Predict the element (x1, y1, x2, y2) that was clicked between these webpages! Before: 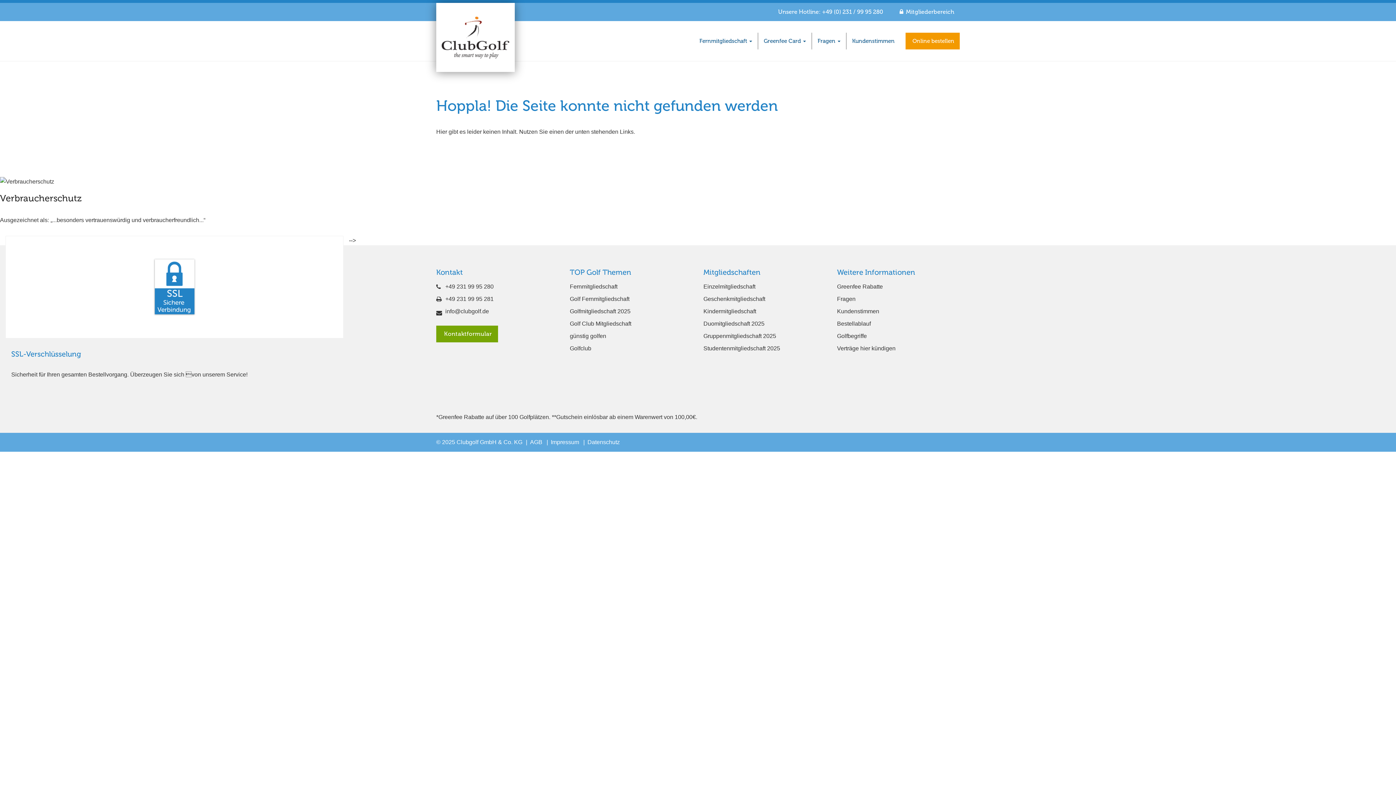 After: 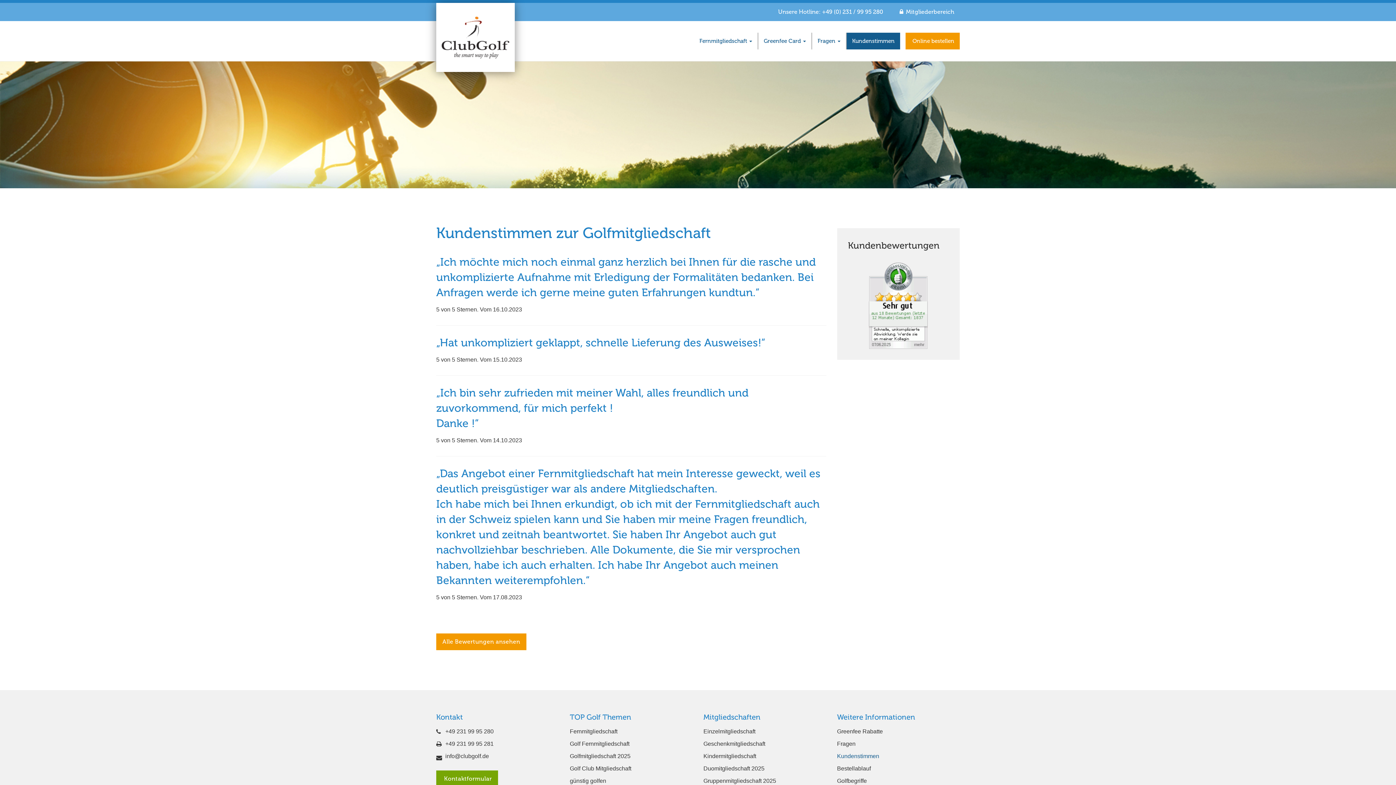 Action: label: Kundenstimmen bbox: (846, 32, 900, 49)